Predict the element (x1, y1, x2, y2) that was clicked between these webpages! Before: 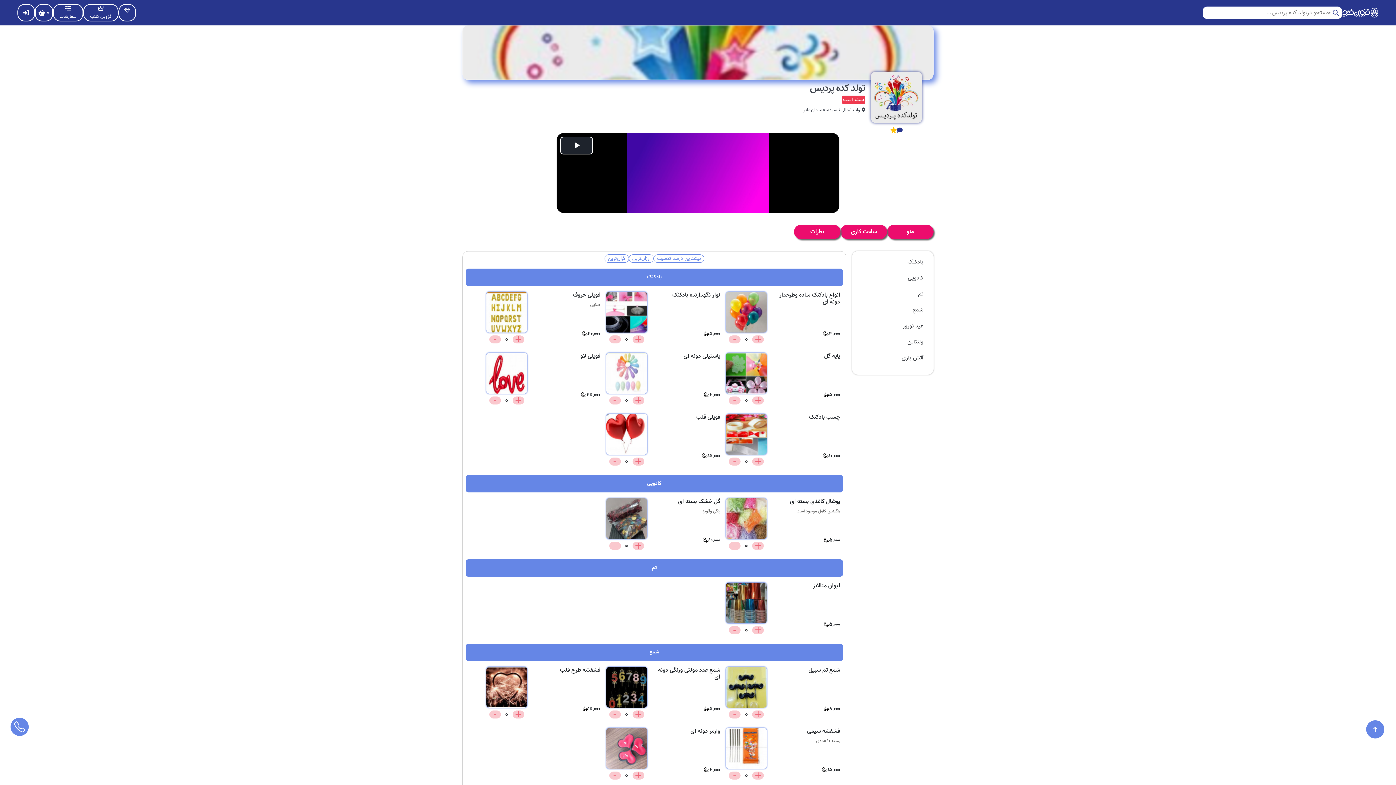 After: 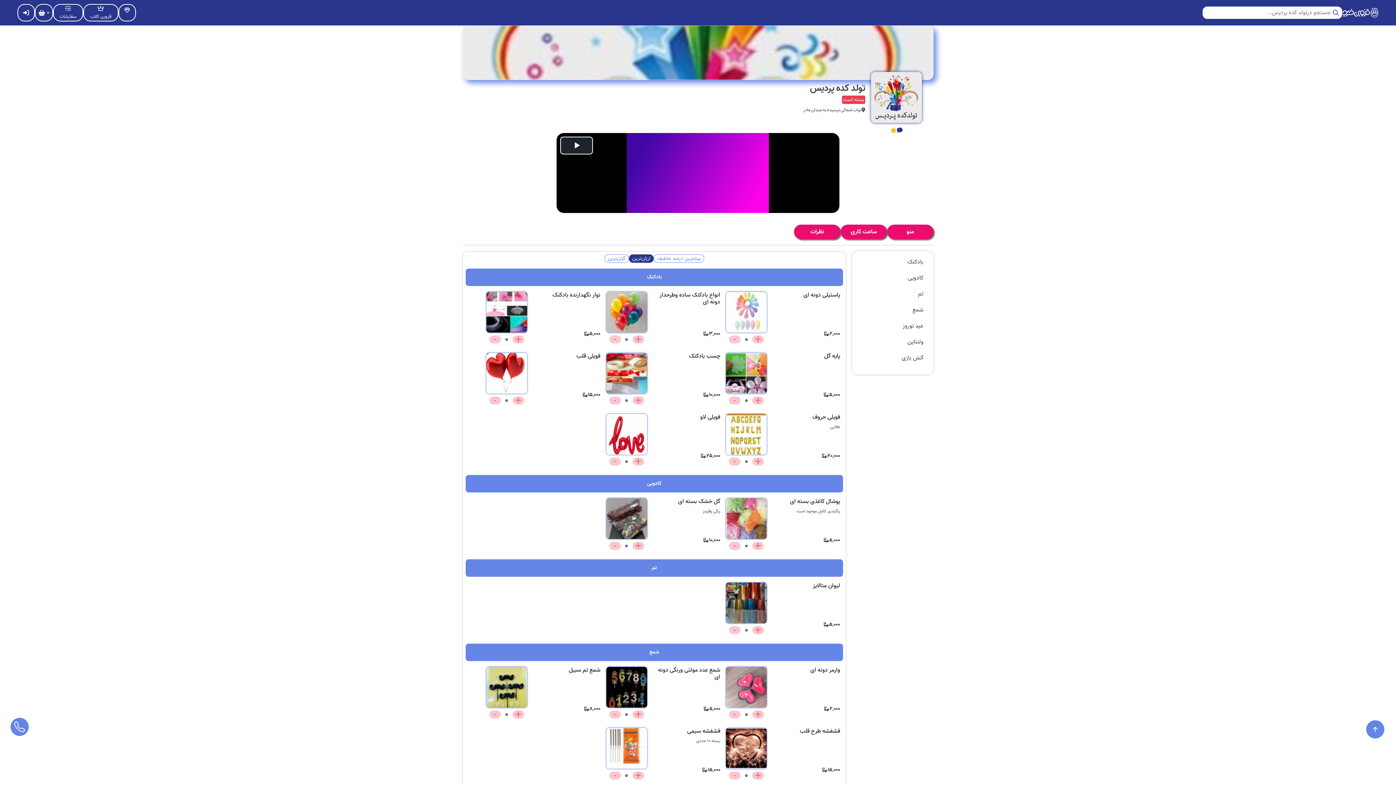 Action: bbox: (629, 254, 653, 262) label: ارزان‌ترین